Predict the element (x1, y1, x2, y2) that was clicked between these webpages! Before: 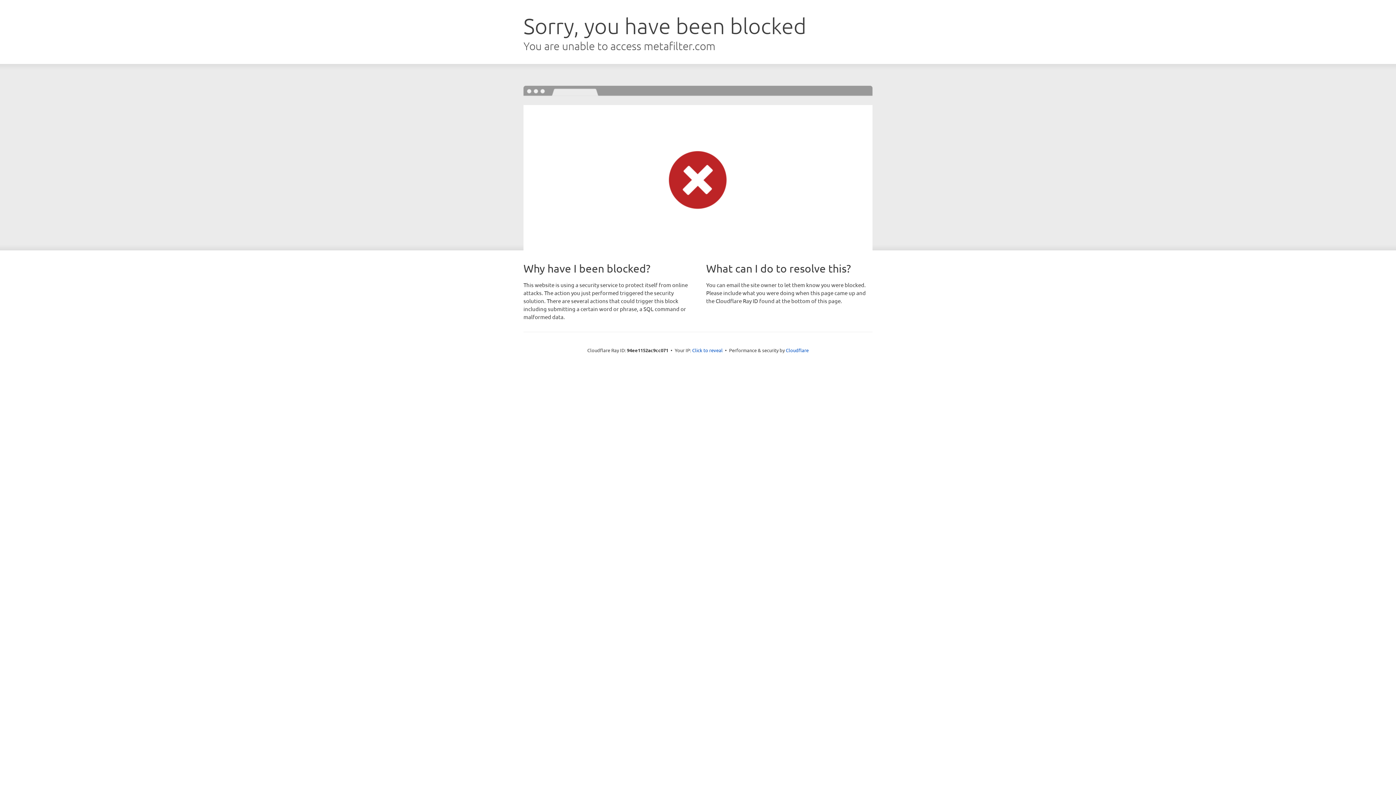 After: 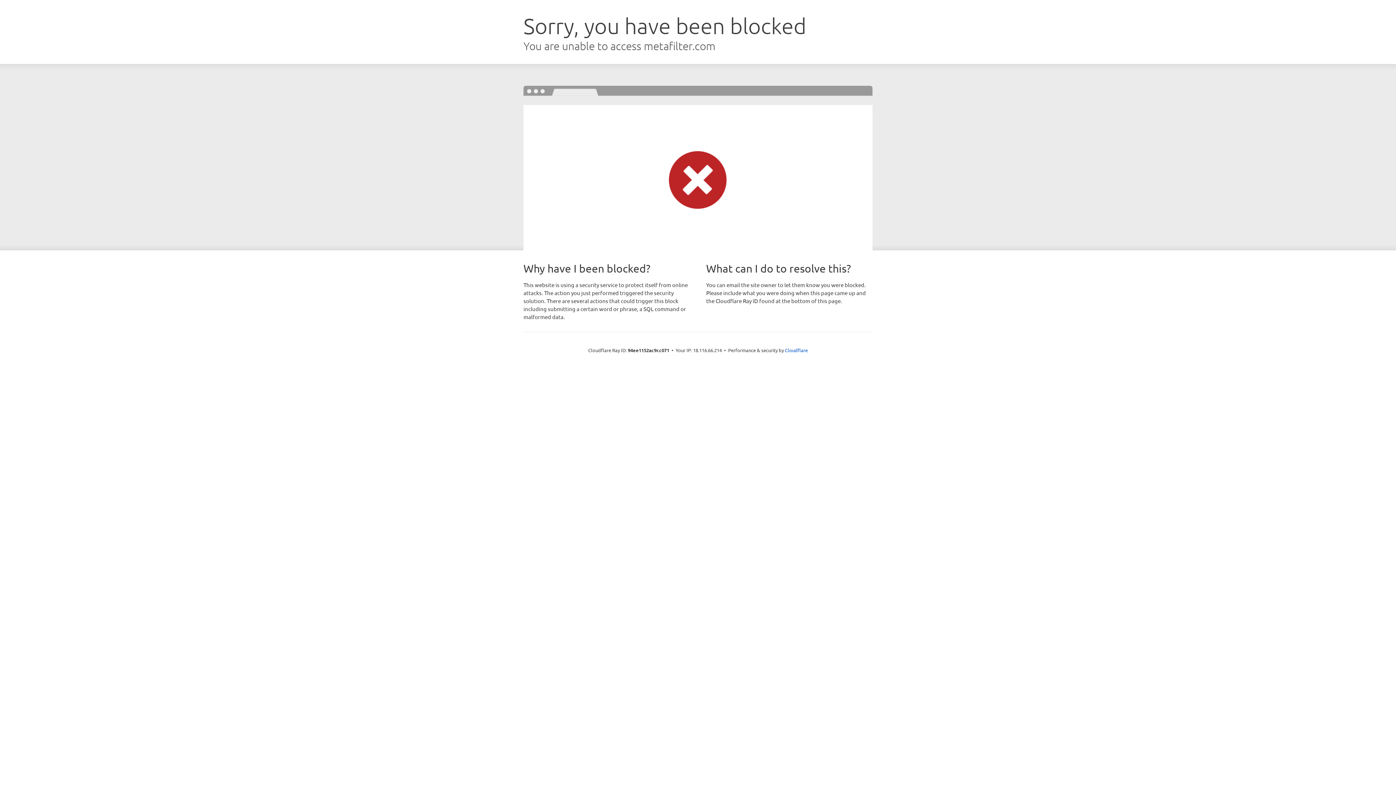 Action: label: Click to reveal bbox: (692, 346, 722, 353)